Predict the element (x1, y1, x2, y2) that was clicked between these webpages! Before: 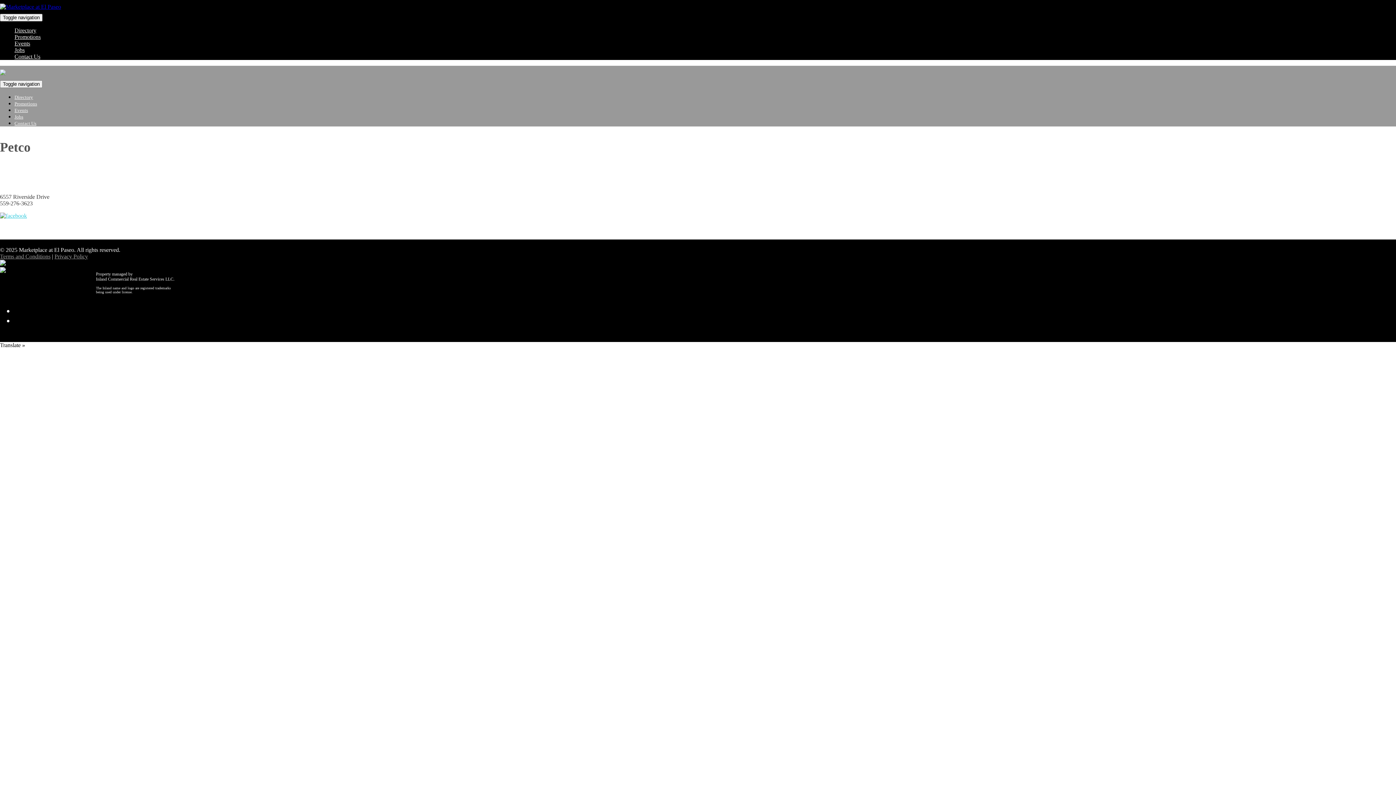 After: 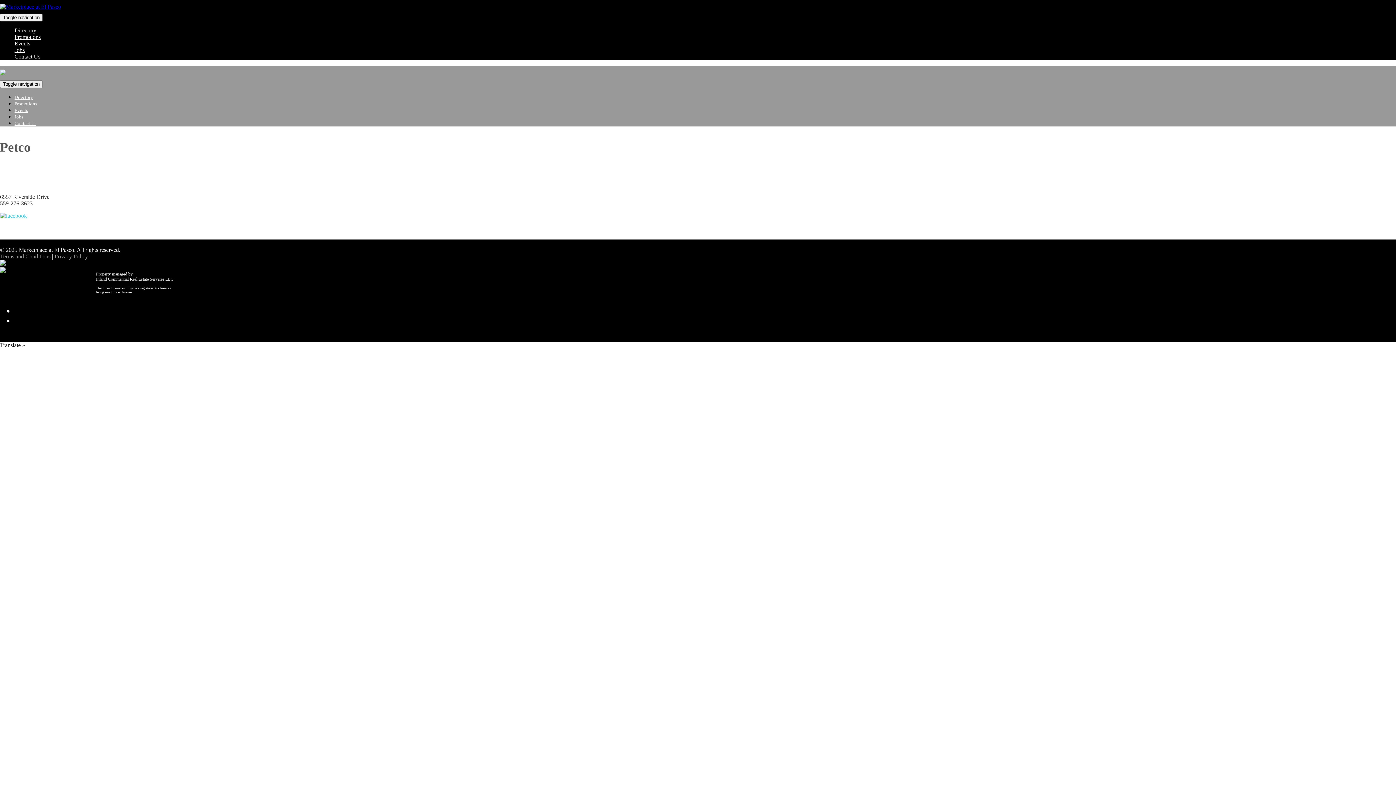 Action: bbox: (0, 260, 5, 266)